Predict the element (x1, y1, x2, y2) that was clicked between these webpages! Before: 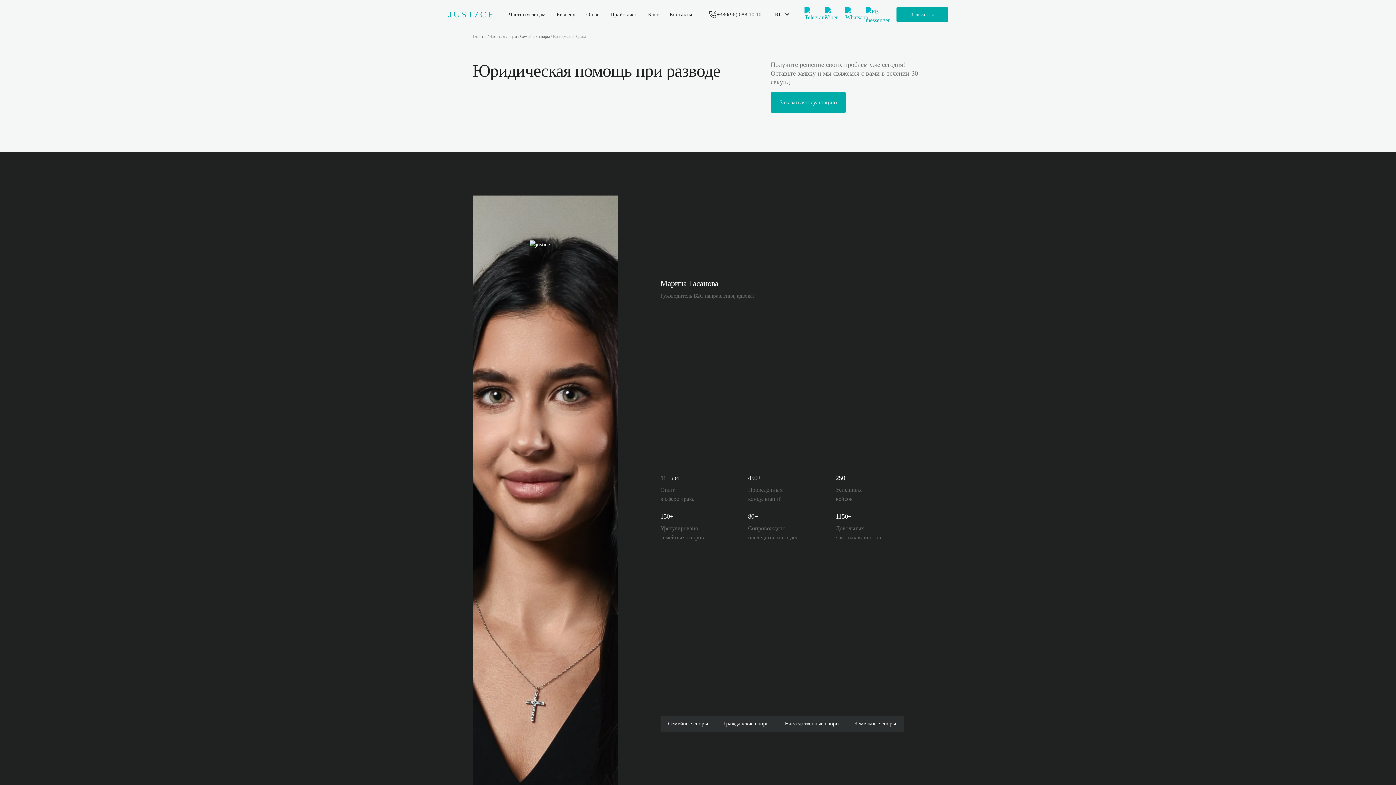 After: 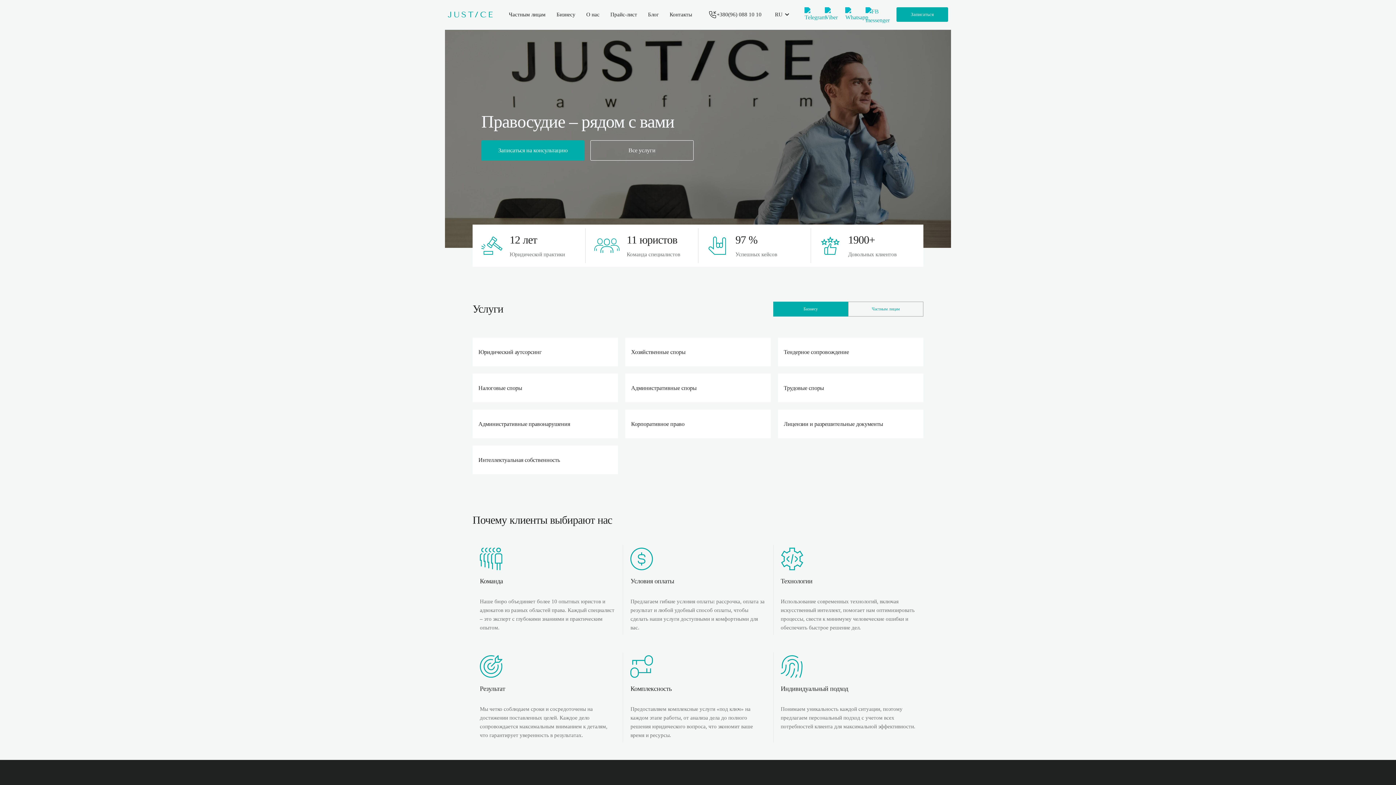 Action: bbox: (448, 11, 493, 17)